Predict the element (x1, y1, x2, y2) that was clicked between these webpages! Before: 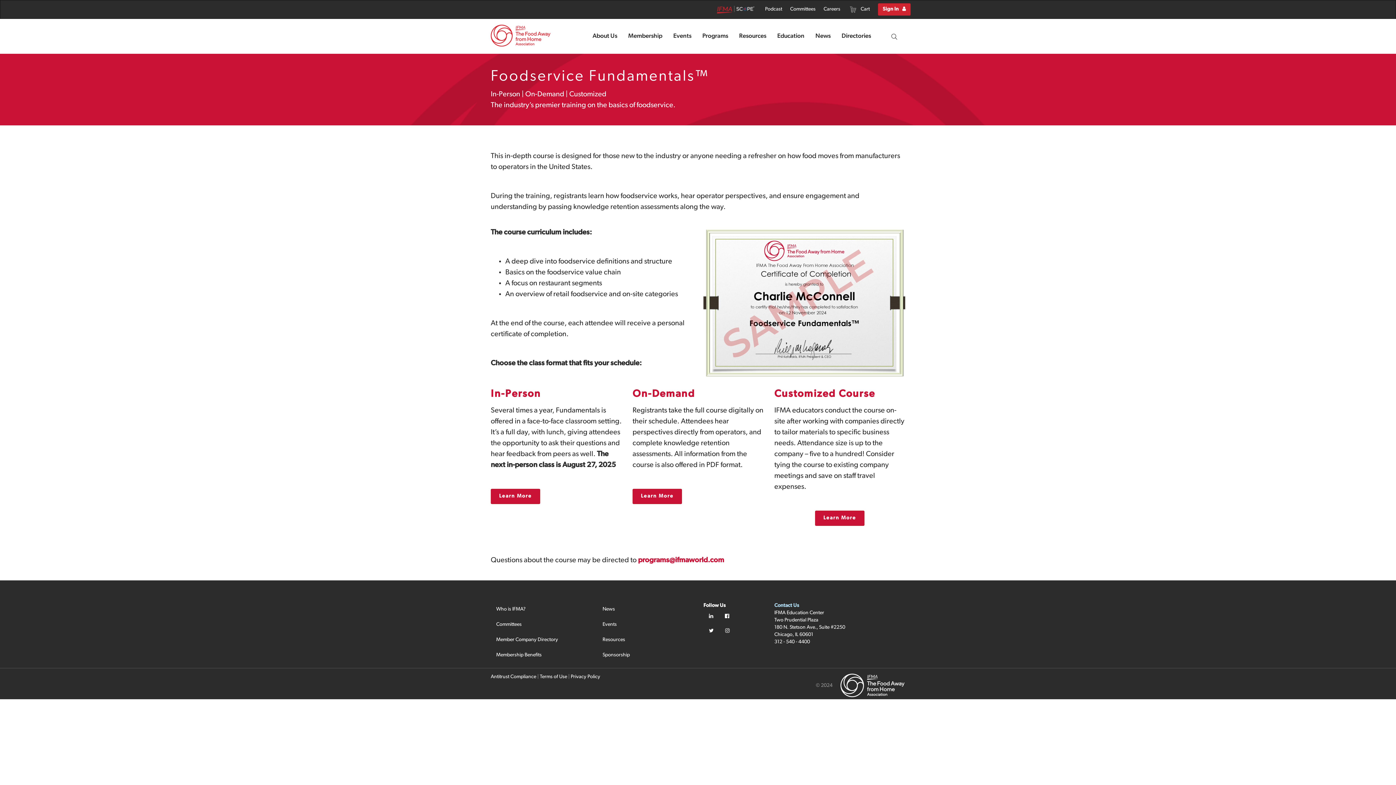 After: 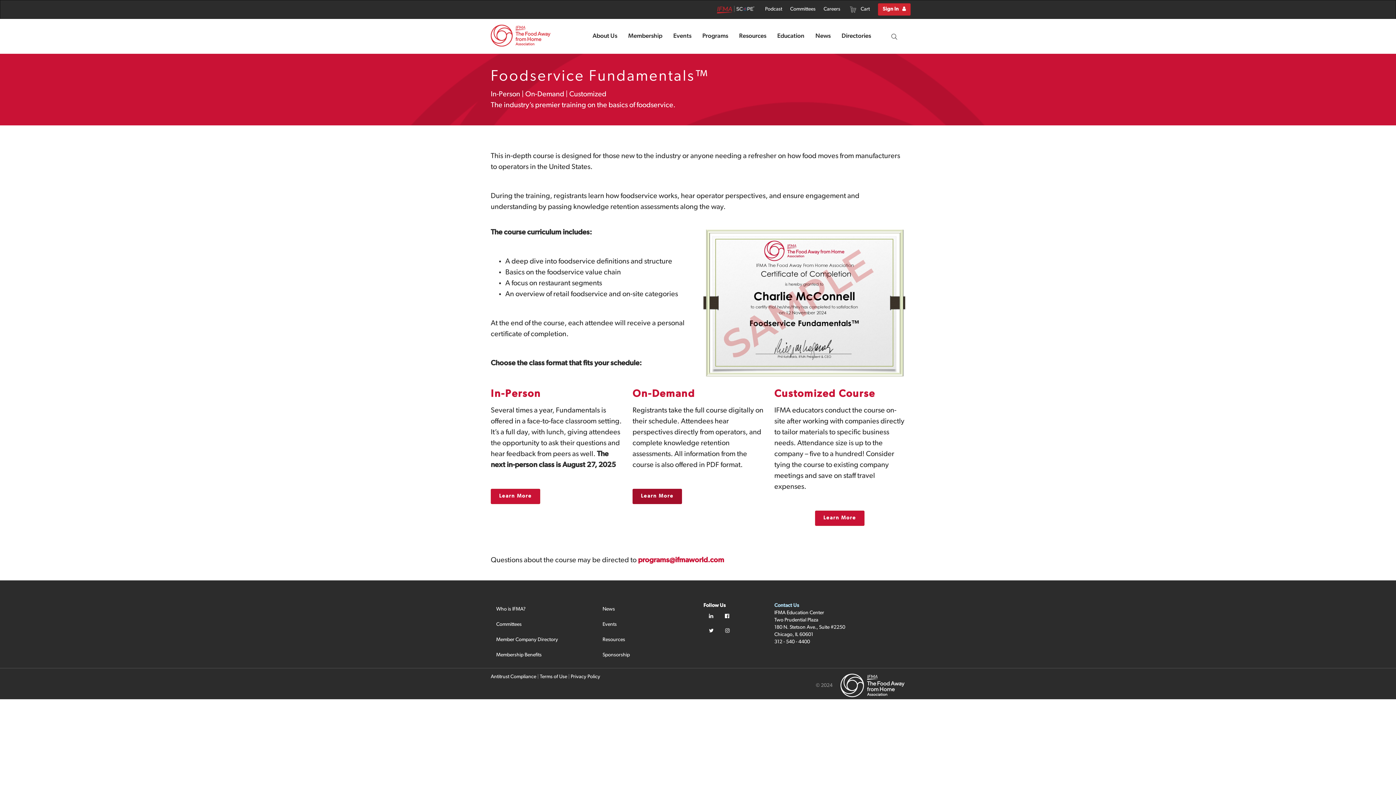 Action: label: Learn More bbox: (632, 489, 682, 504)